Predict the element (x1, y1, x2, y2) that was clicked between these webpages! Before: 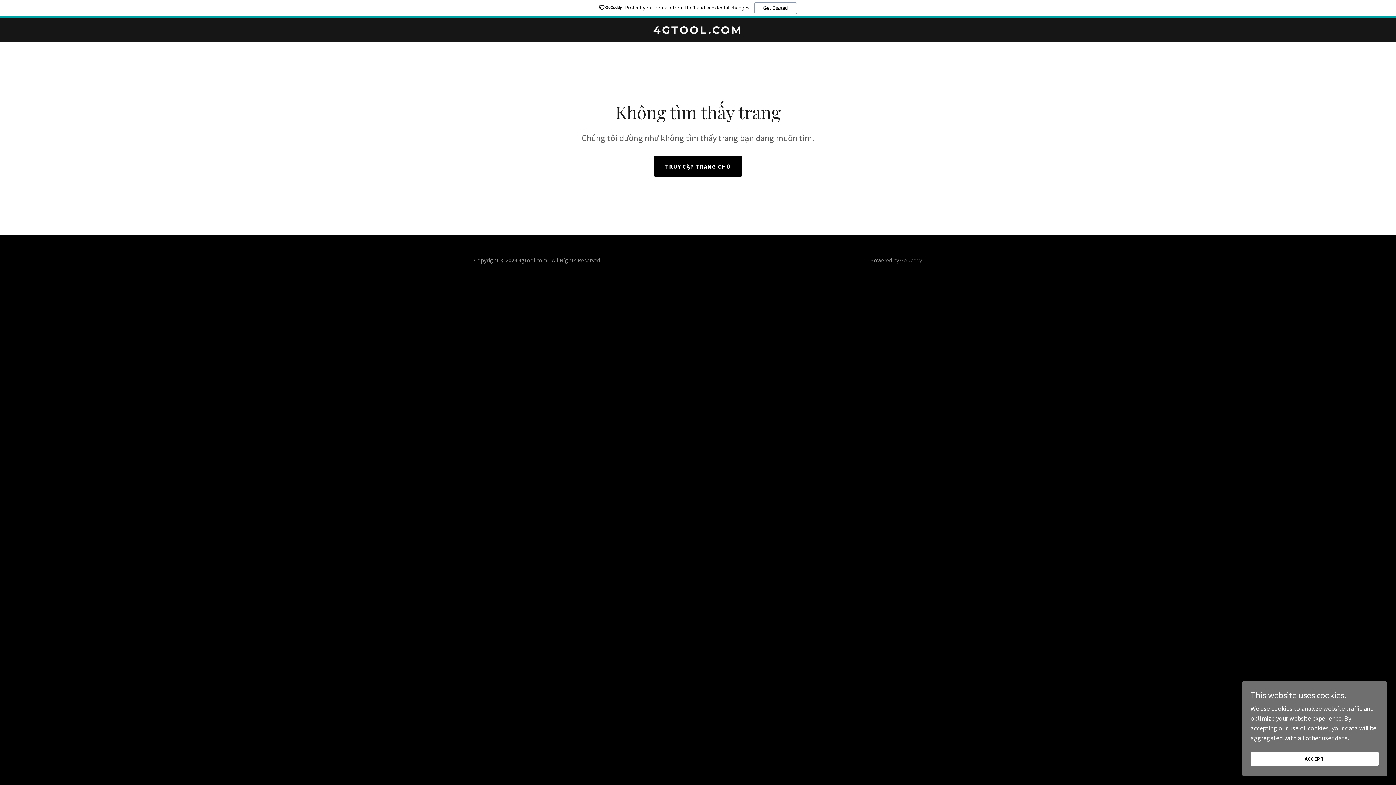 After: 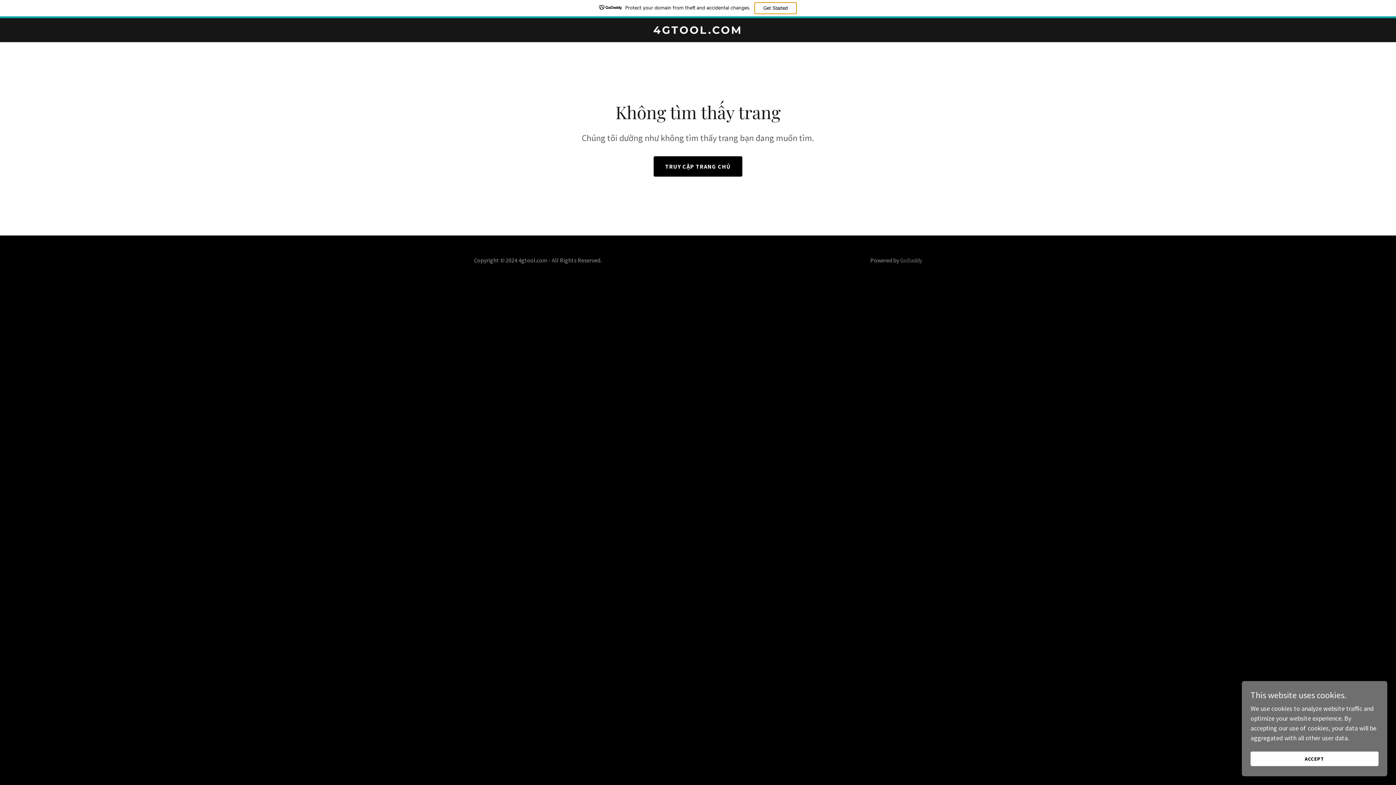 Action: bbox: (754, 2, 796, 14) label: Get Started